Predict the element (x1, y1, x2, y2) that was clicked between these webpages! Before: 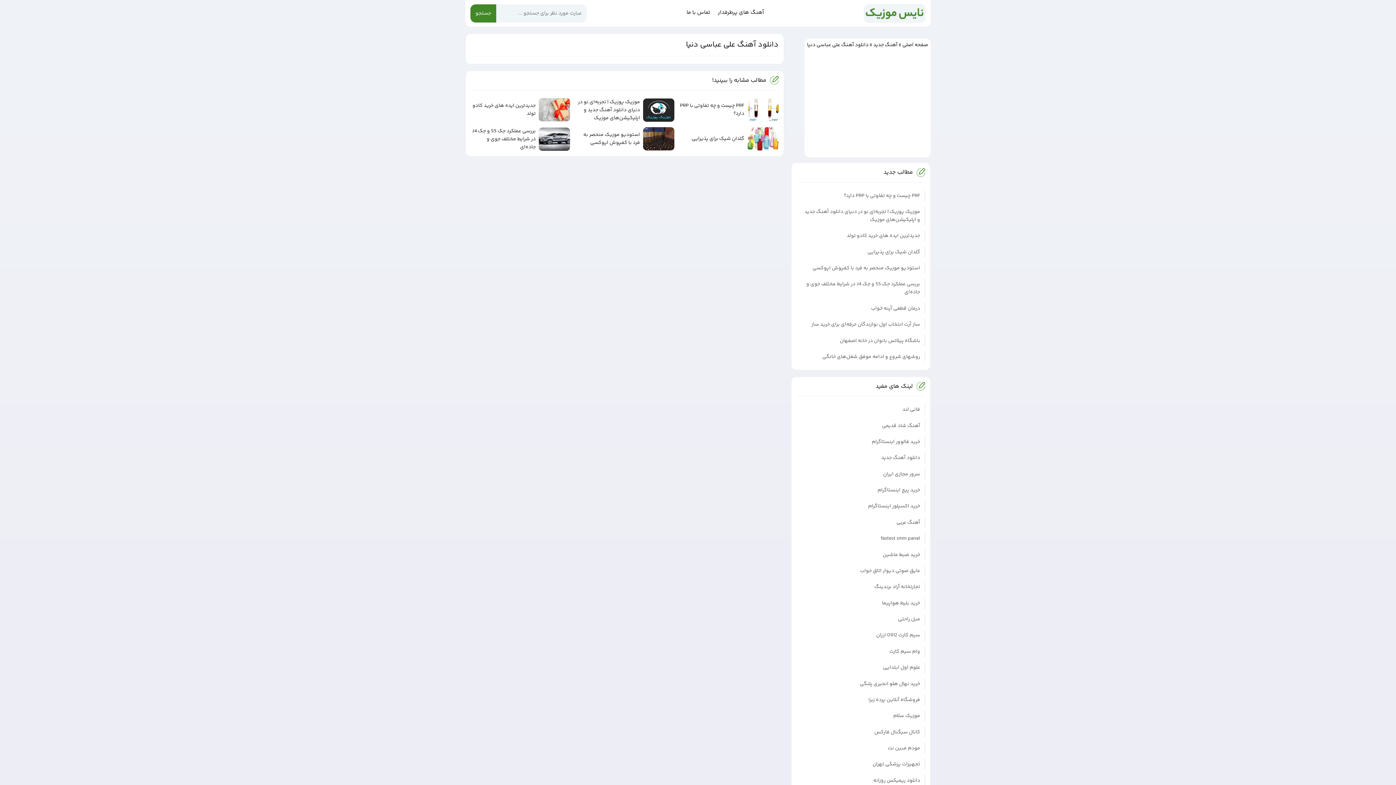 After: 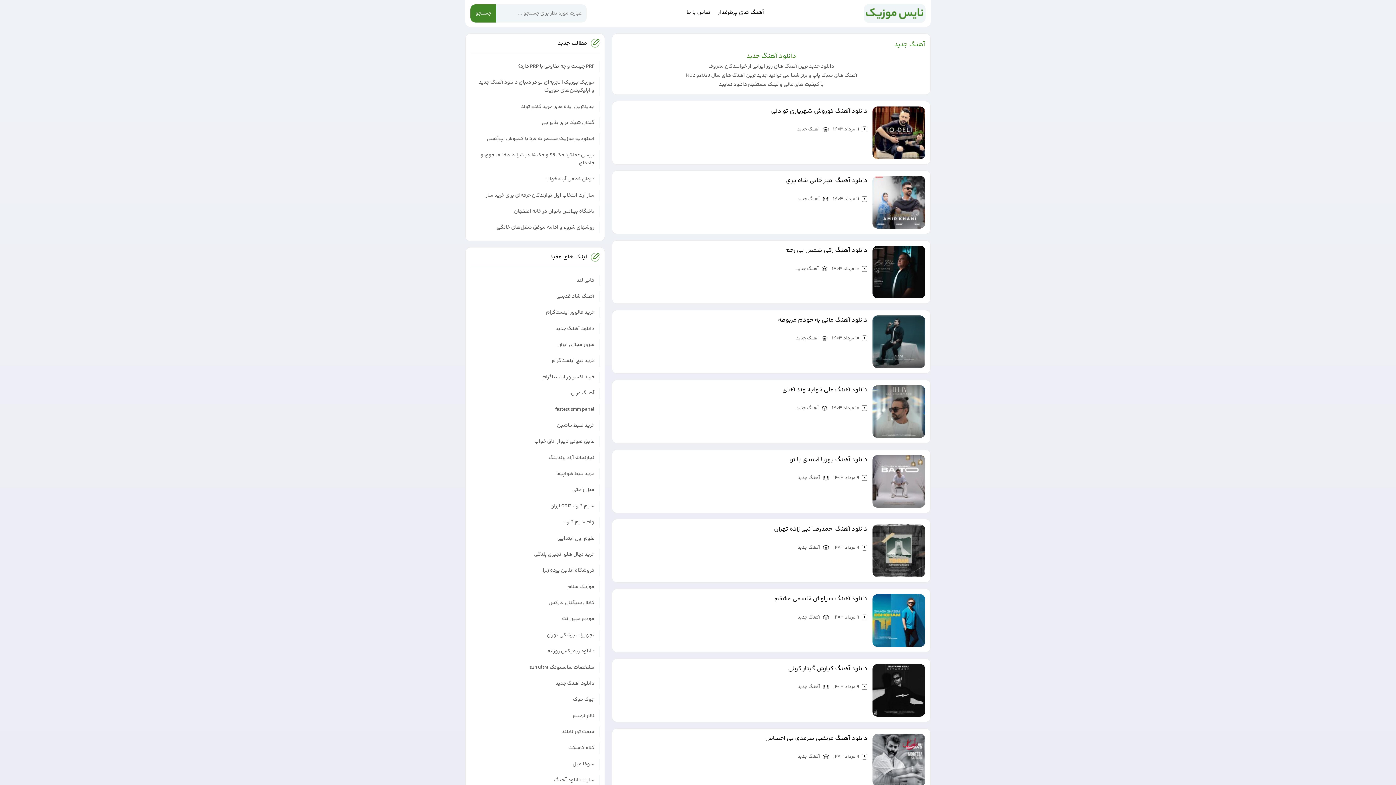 Action: bbox: (873, 41, 897, 49) label: آهنگ جدید